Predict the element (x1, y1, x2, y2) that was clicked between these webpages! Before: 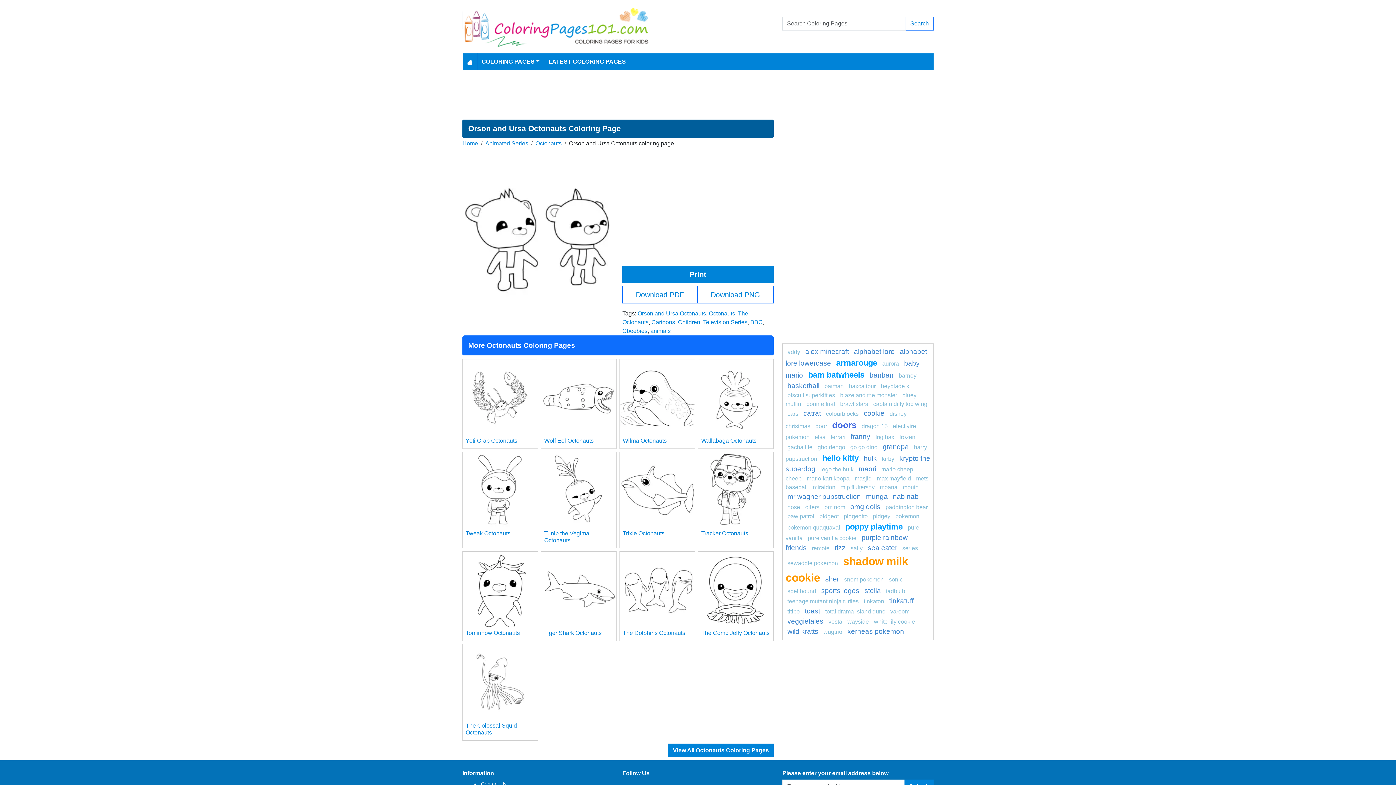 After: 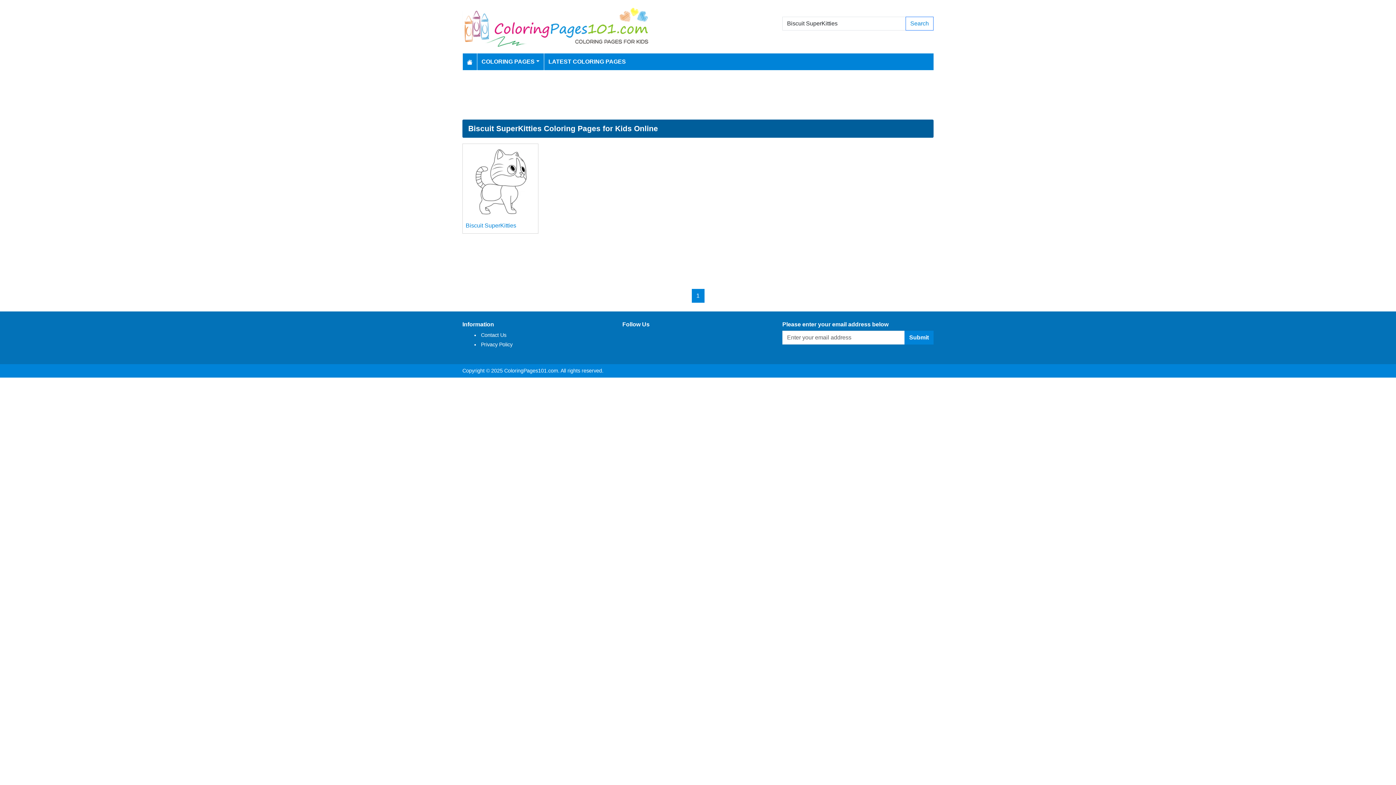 Action: label: biscuit superkitties bbox: (787, 392, 835, 398)